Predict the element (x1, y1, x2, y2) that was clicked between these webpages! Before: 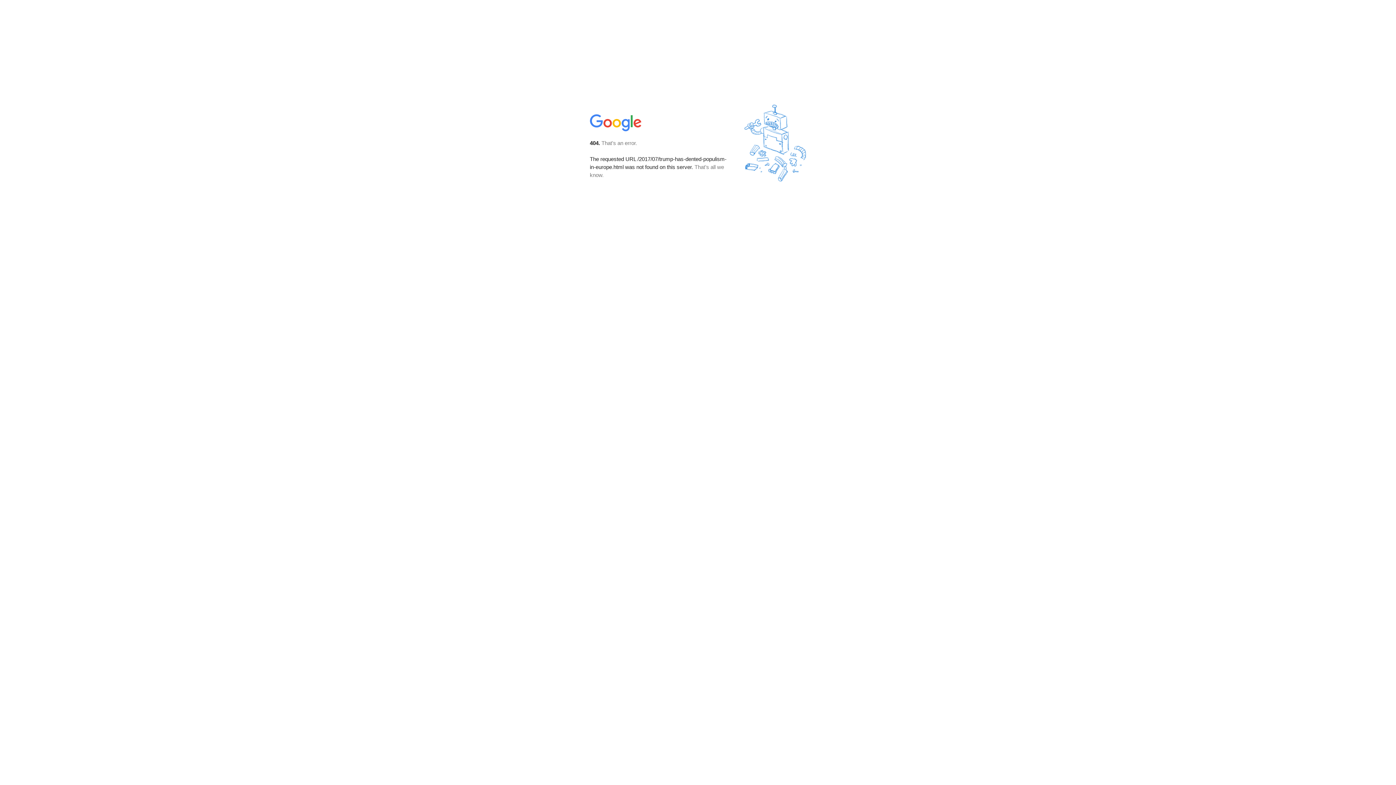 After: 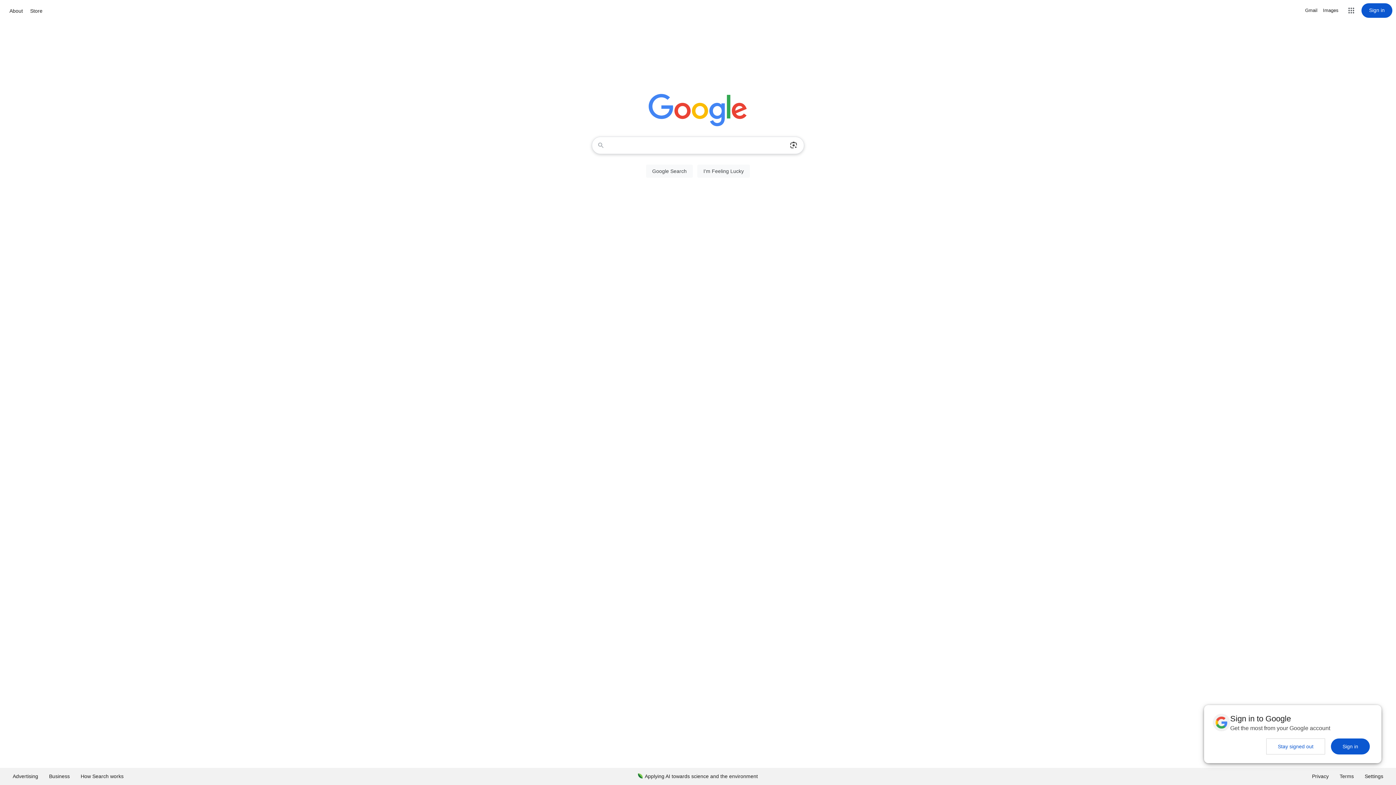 Action: bbox: (590, 127, 642, 134)